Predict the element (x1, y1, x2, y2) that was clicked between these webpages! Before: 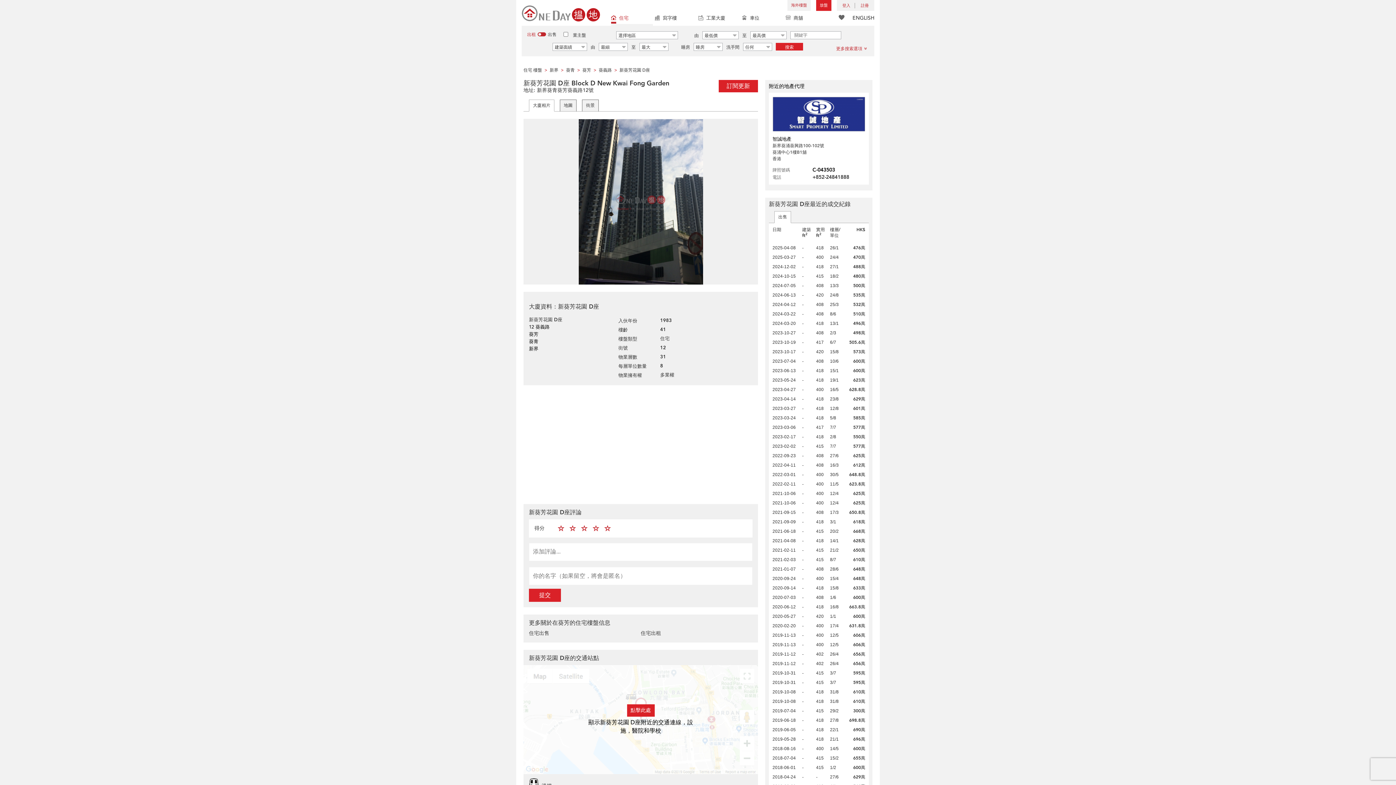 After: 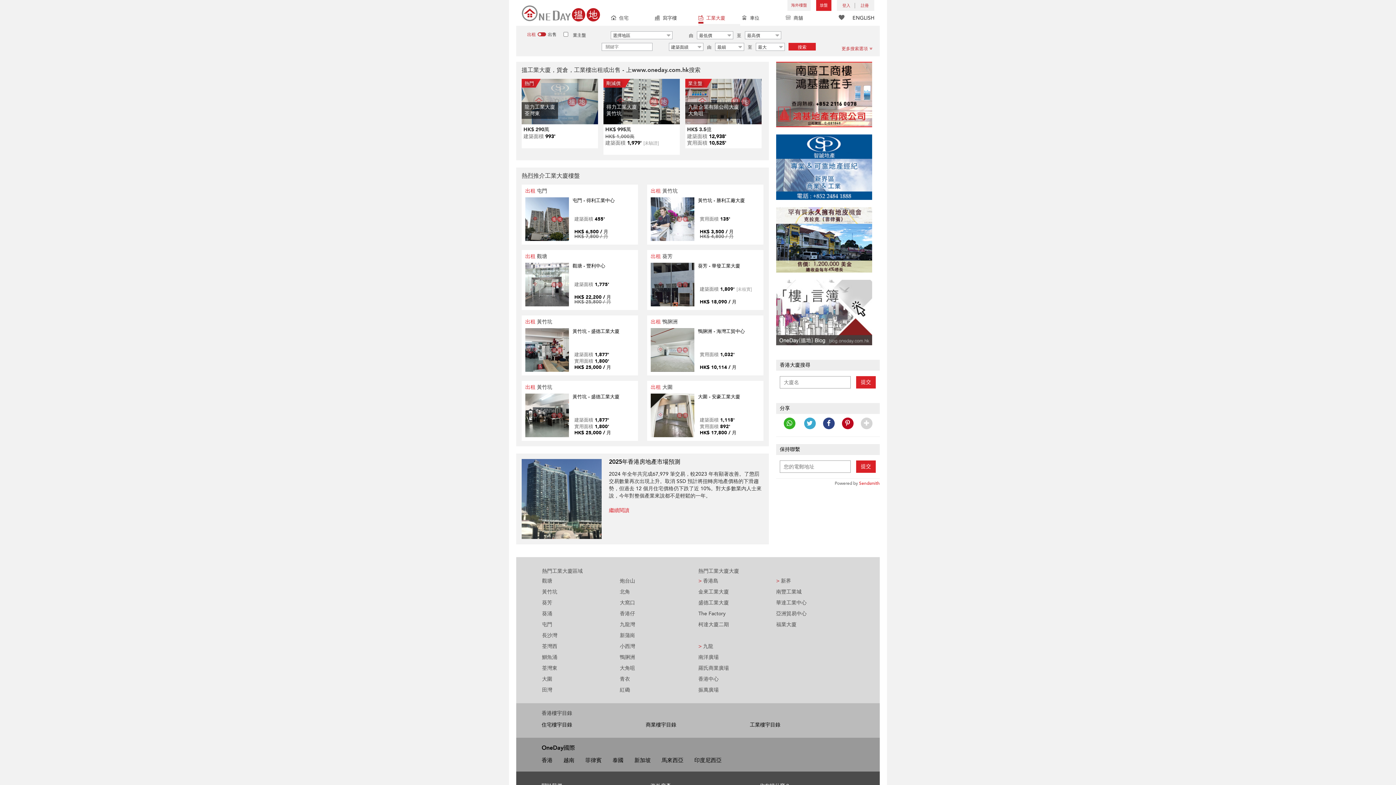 Action: label: 工業大廈 bbox: (698, 10, 740, 25)